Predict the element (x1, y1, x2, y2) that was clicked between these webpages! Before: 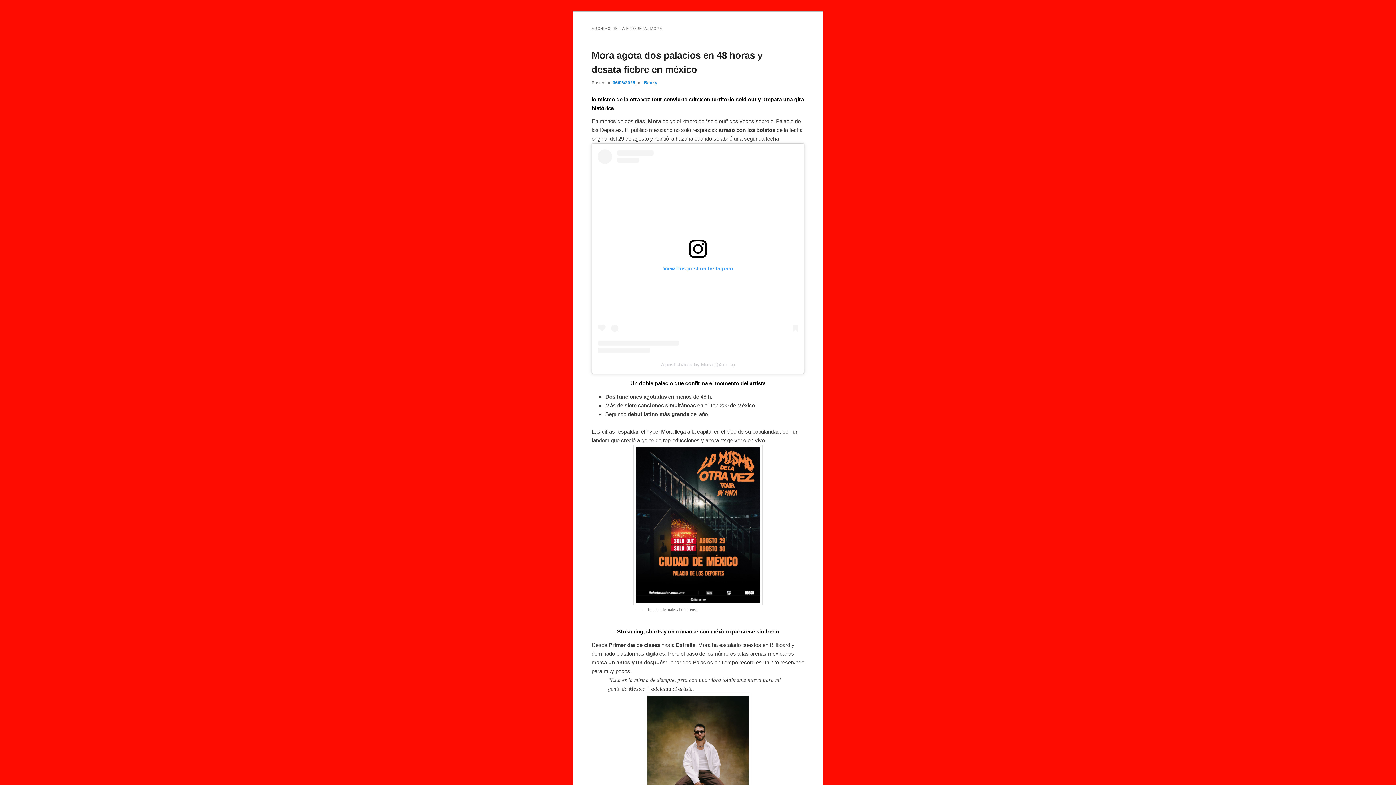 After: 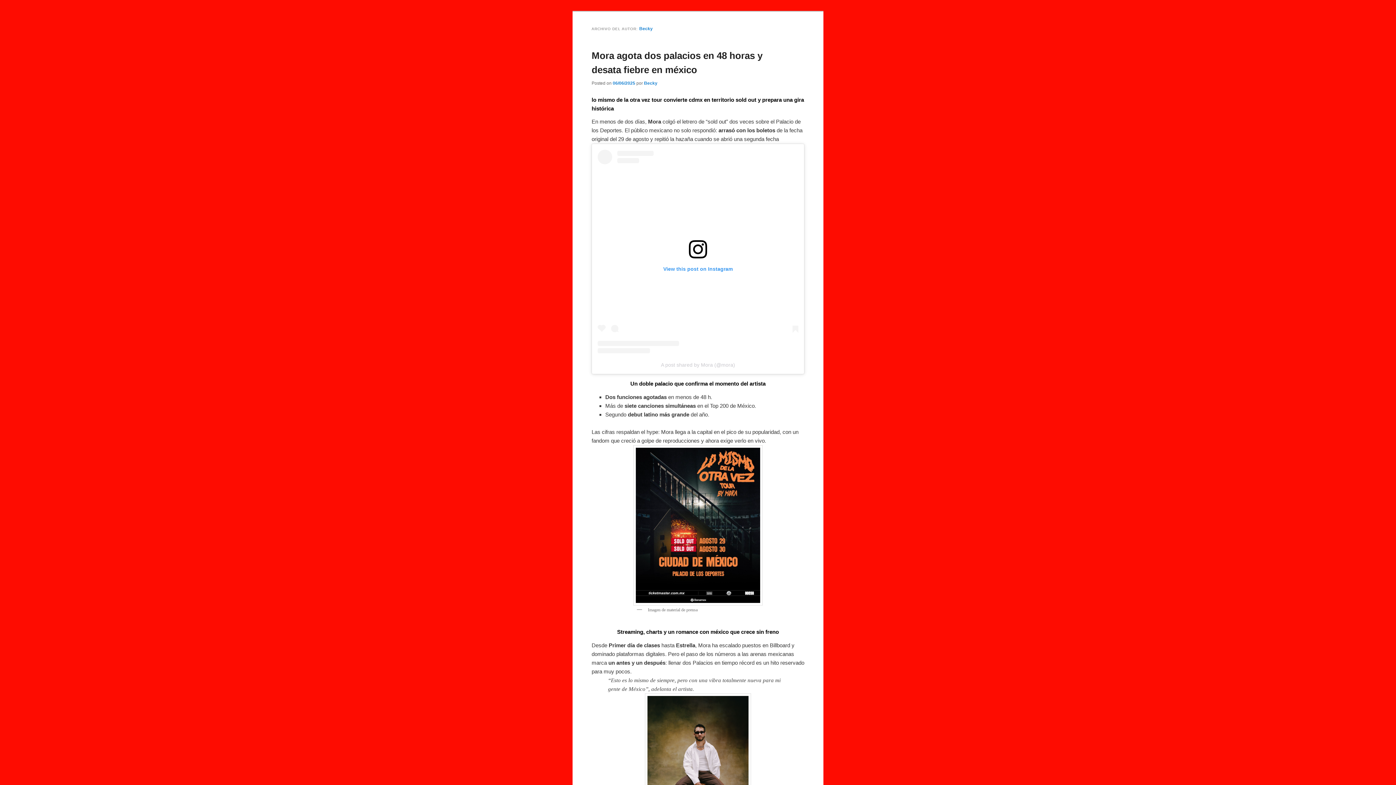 Action: label: Becky bbox: (644, 80, 657, 85)